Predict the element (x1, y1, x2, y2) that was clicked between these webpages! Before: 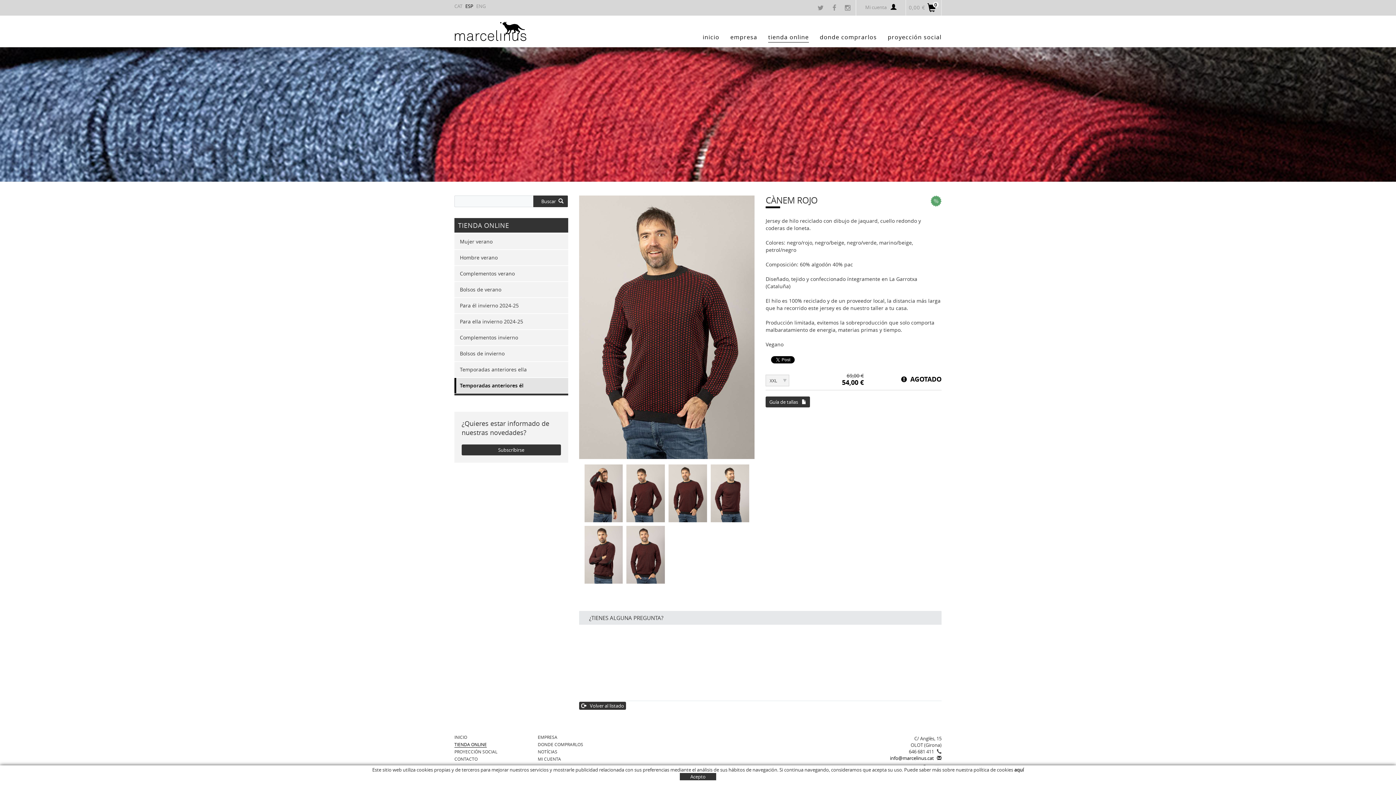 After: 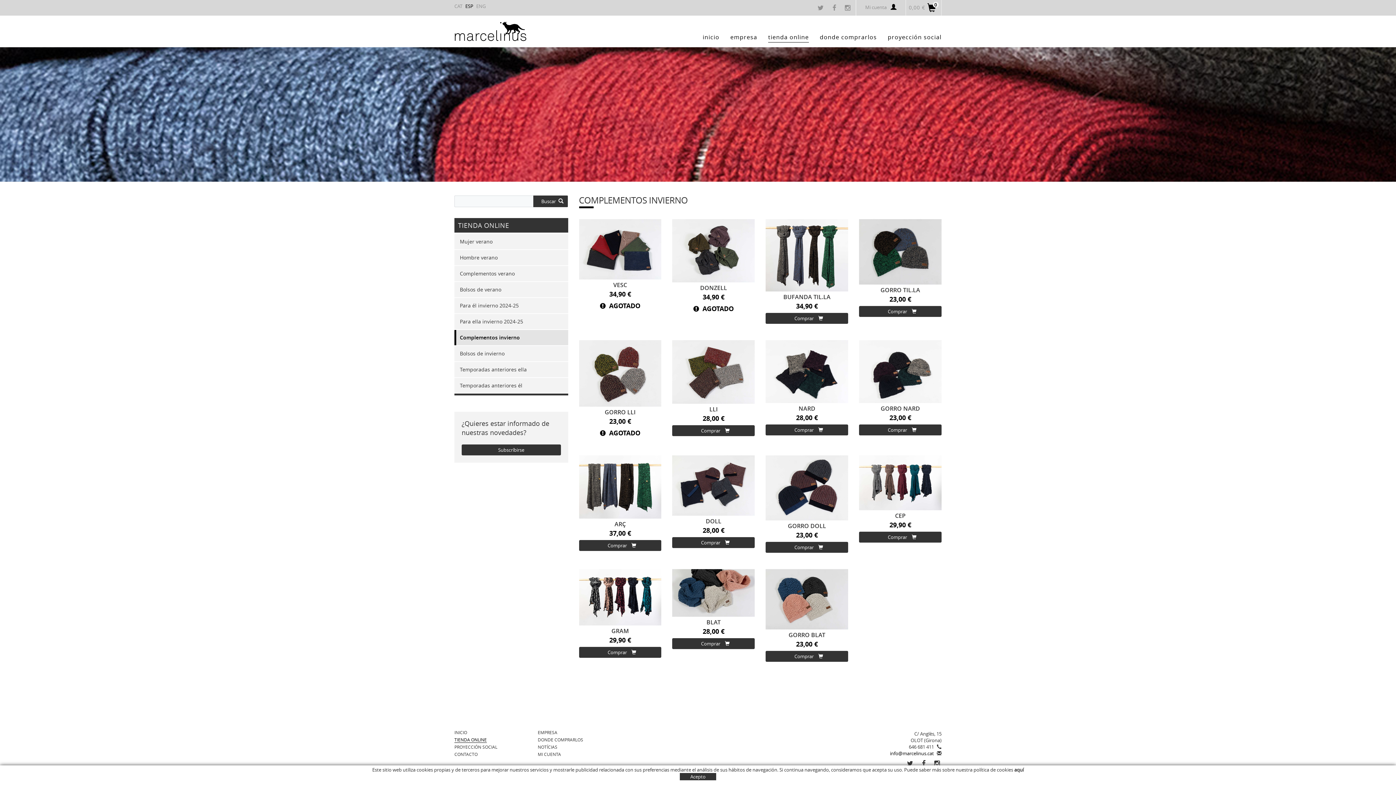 Action: bbox: (454, 330, 568, 345) label: Complementos invierno